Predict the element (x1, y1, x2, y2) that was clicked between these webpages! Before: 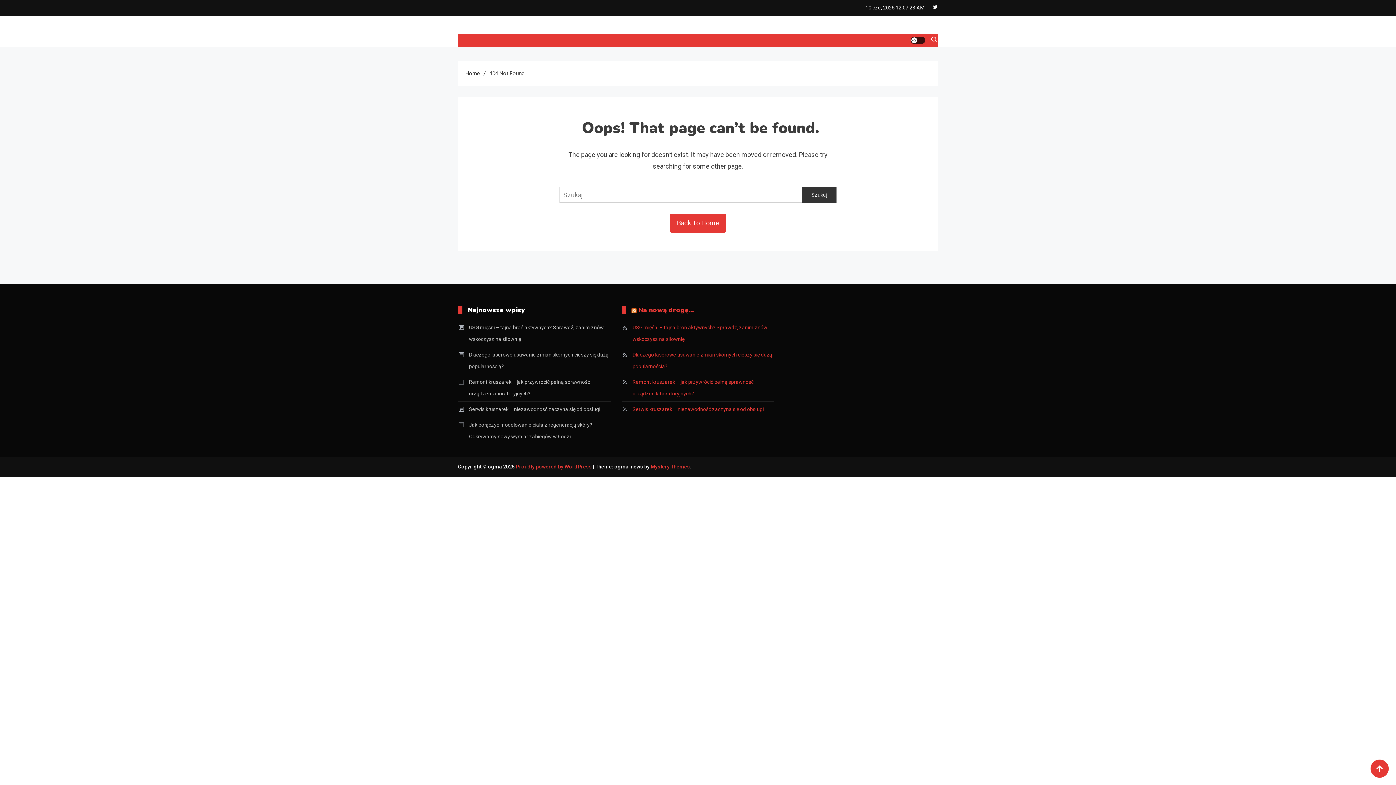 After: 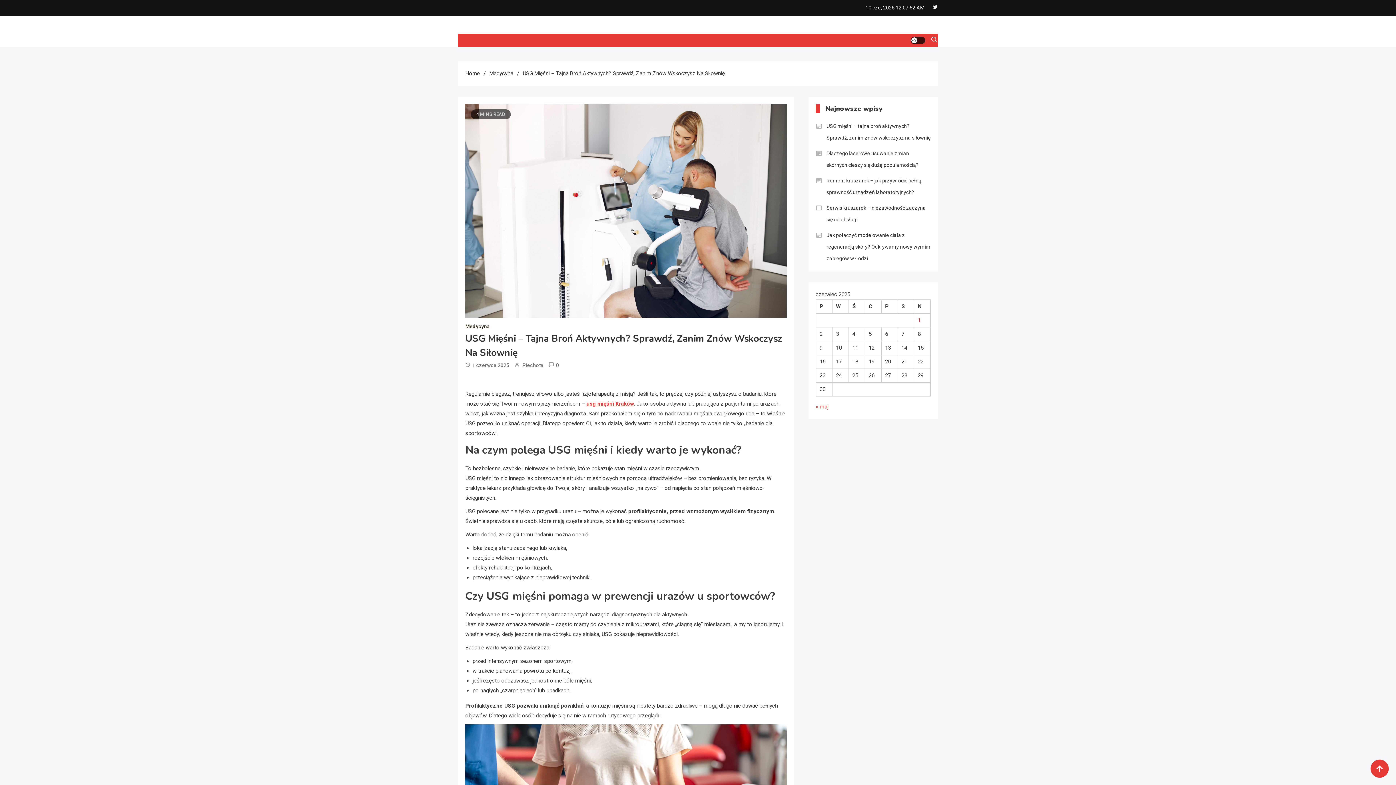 Action: bbox: (458, 321, 610, 345) label: USG mięśni – tajna broń aktywnych? Sprawdź, zanim znów wskoczysz na siłownię